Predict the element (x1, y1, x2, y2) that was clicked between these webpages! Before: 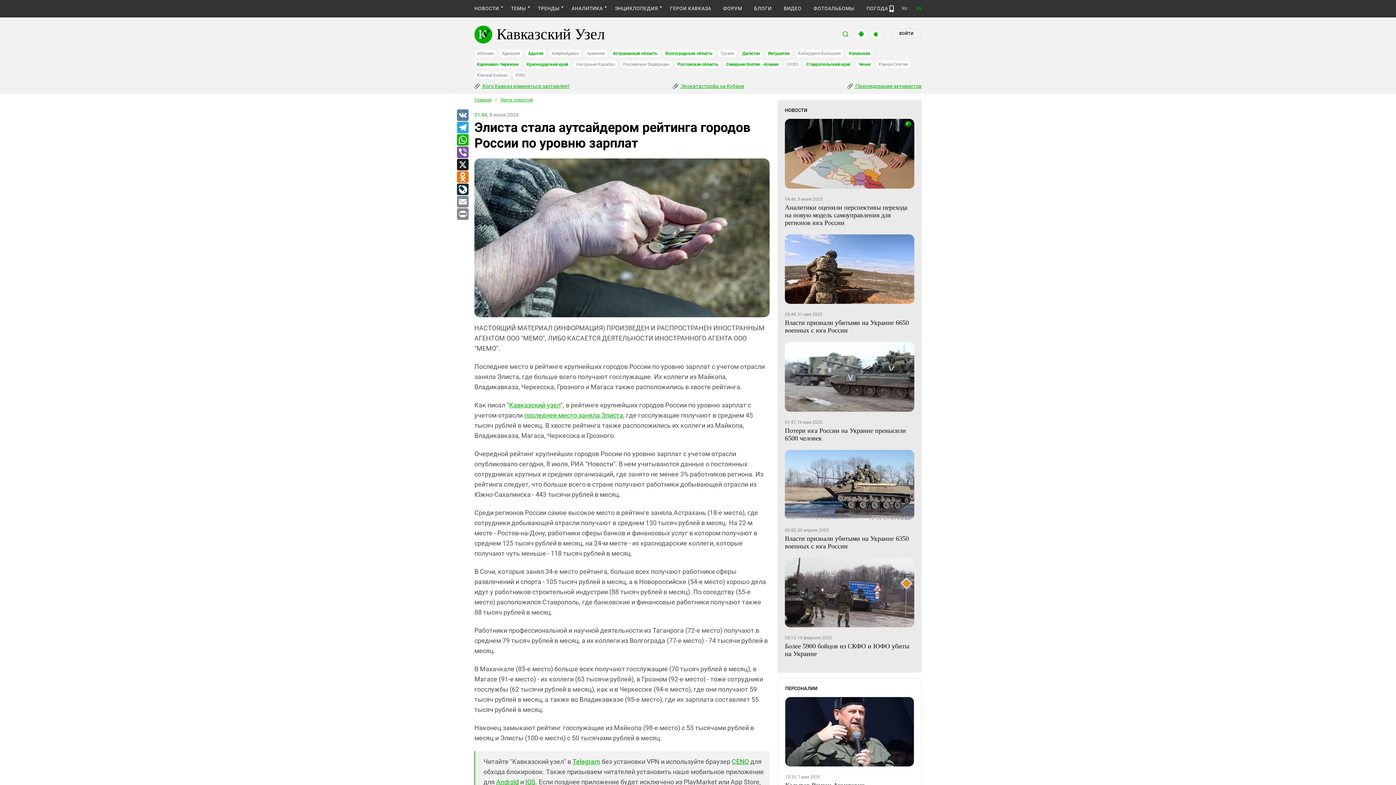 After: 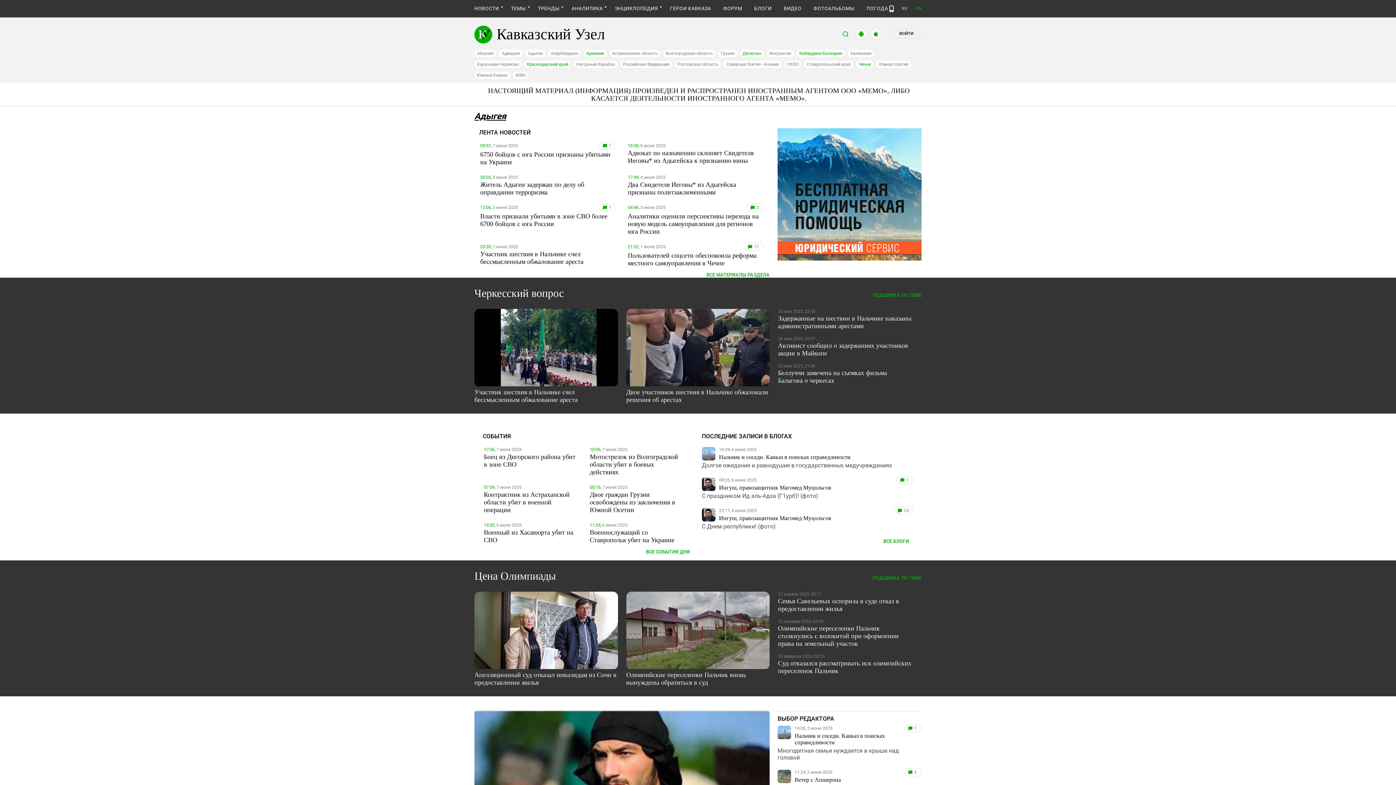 Action: bbox: (525, 49, 546, 57) label: Адыгея